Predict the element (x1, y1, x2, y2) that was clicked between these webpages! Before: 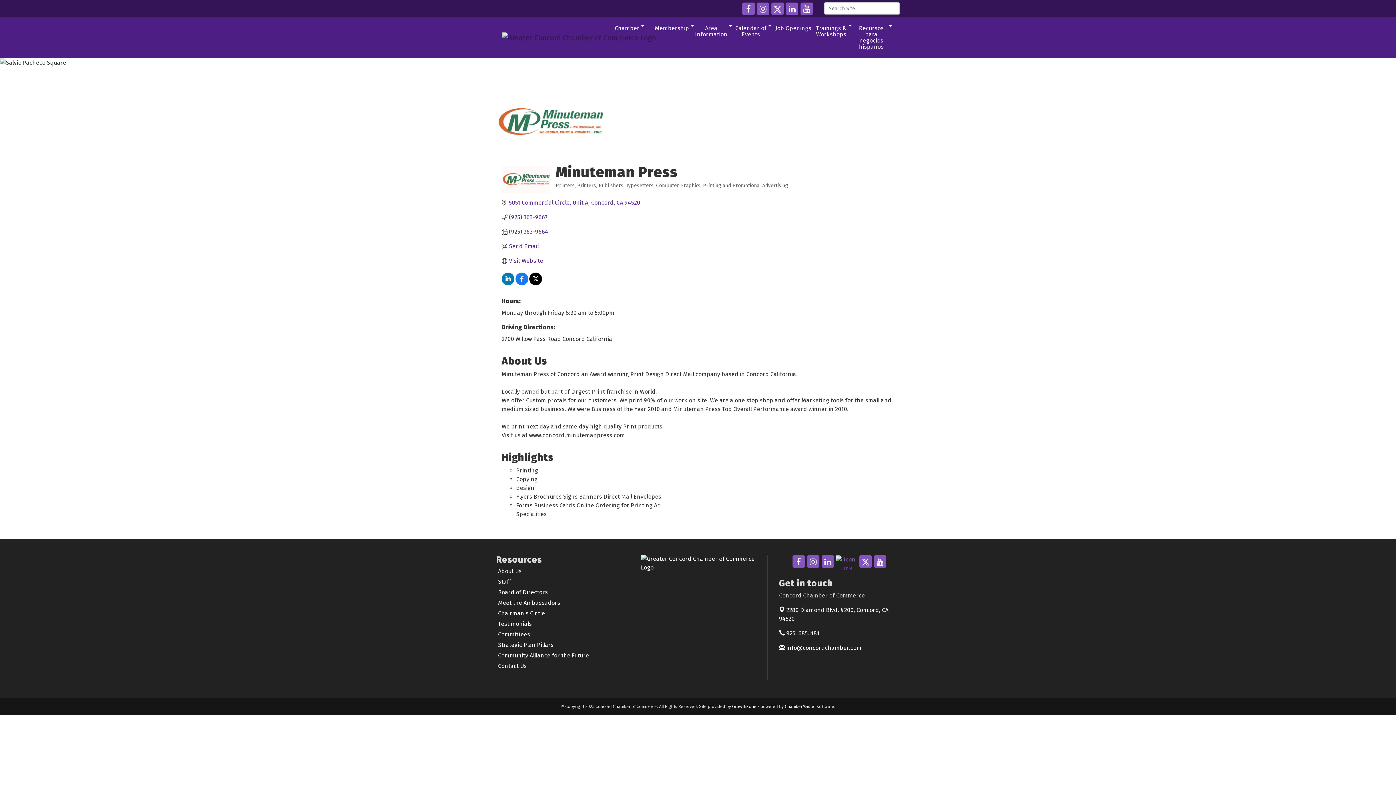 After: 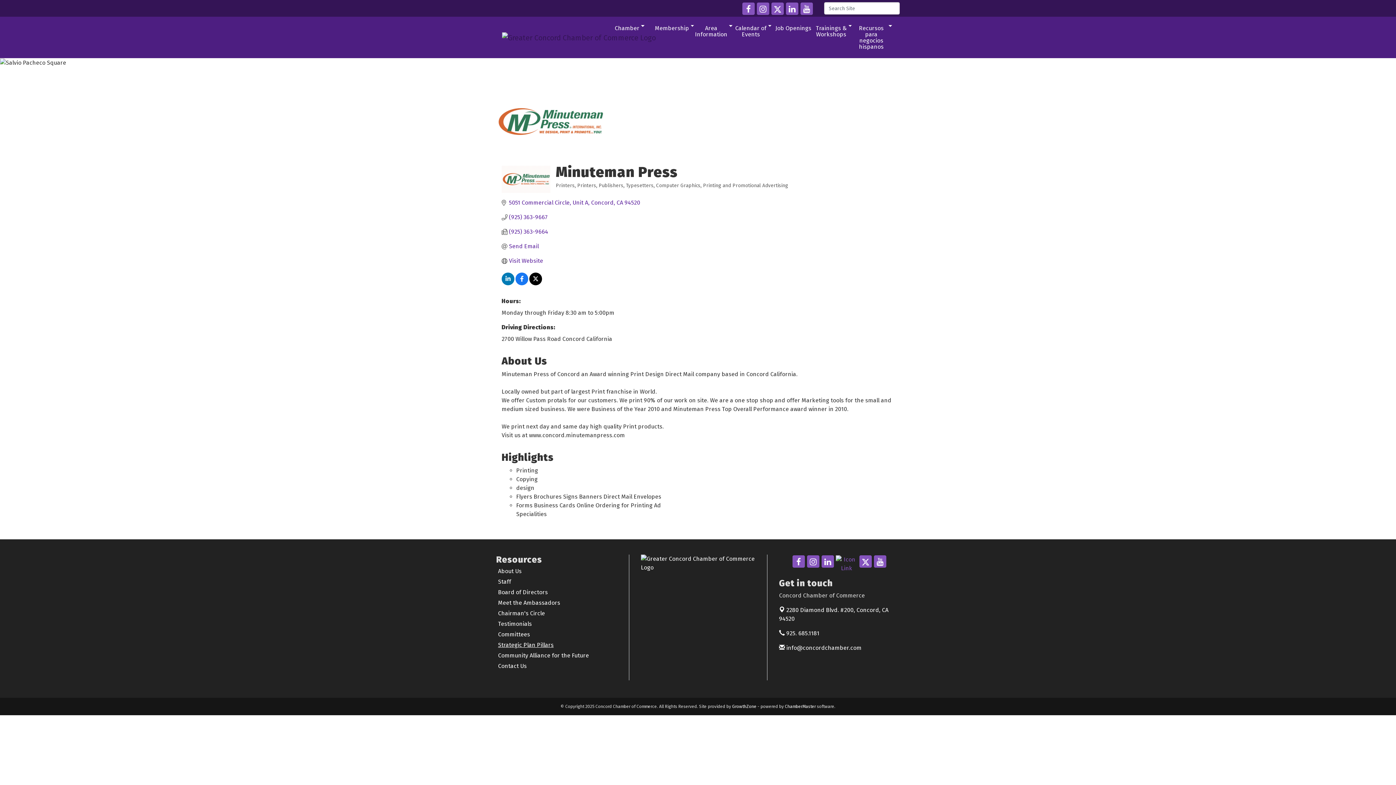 Action: label: Strategic Plan Pillars bbox: (498, 641, 553, 648)